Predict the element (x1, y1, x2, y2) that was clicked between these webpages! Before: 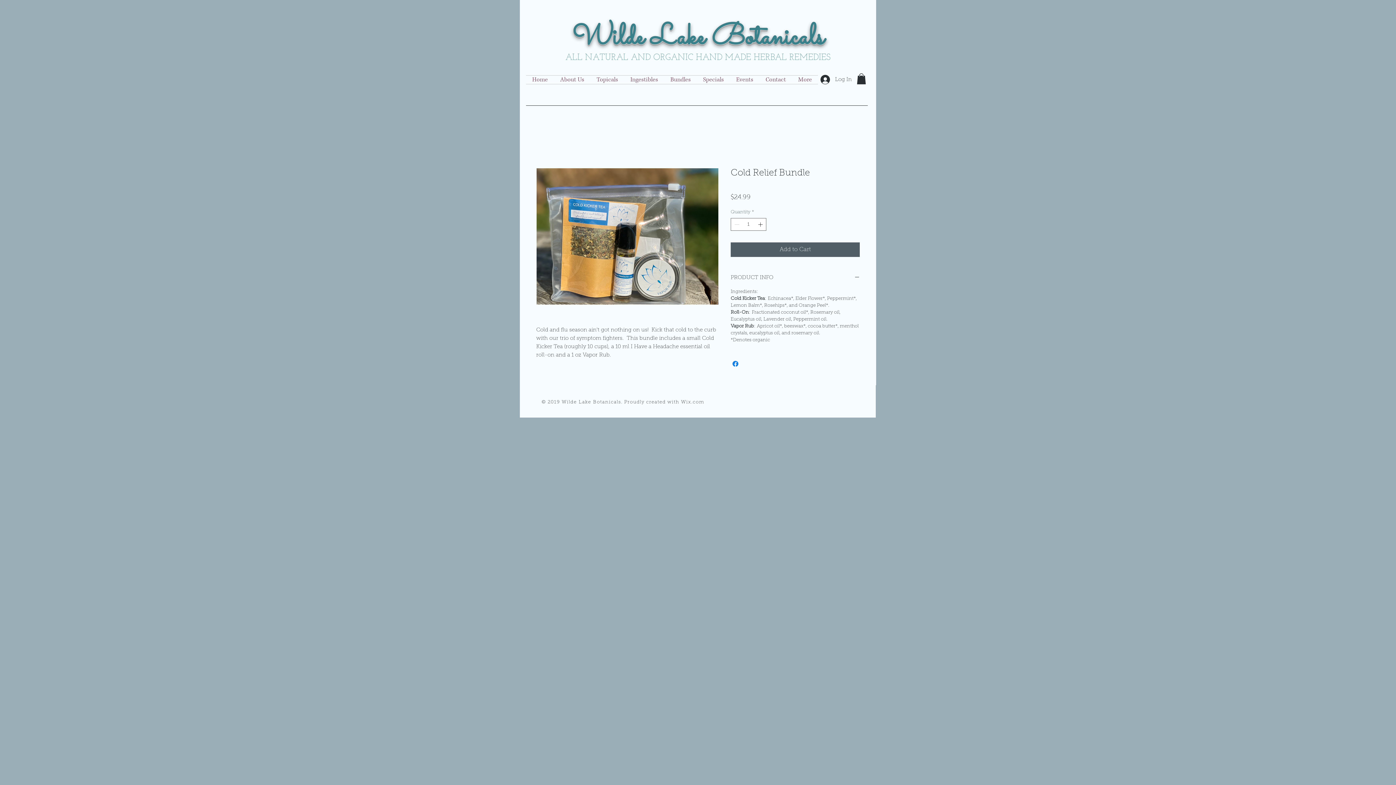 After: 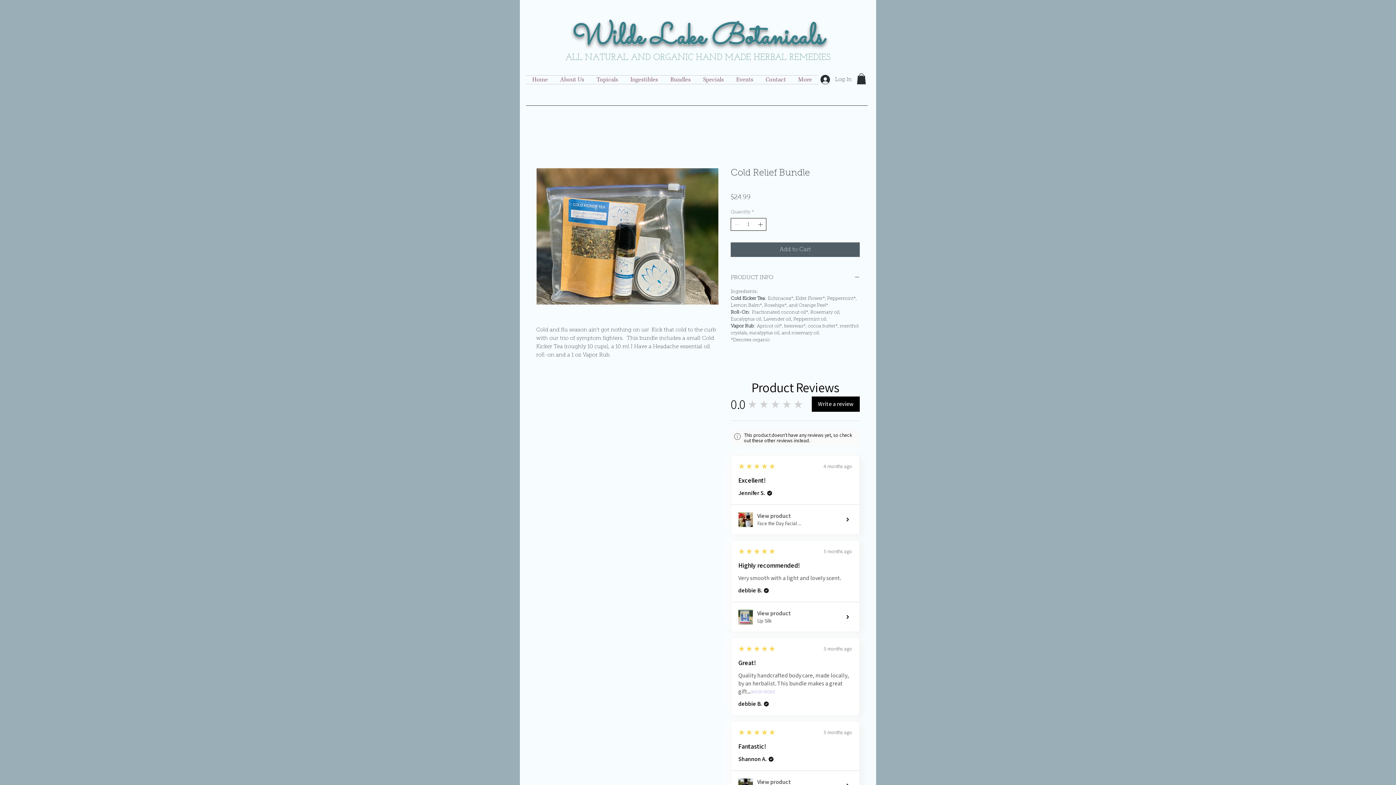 Action: label: Increment bbox: (756, 218, 765, 230)